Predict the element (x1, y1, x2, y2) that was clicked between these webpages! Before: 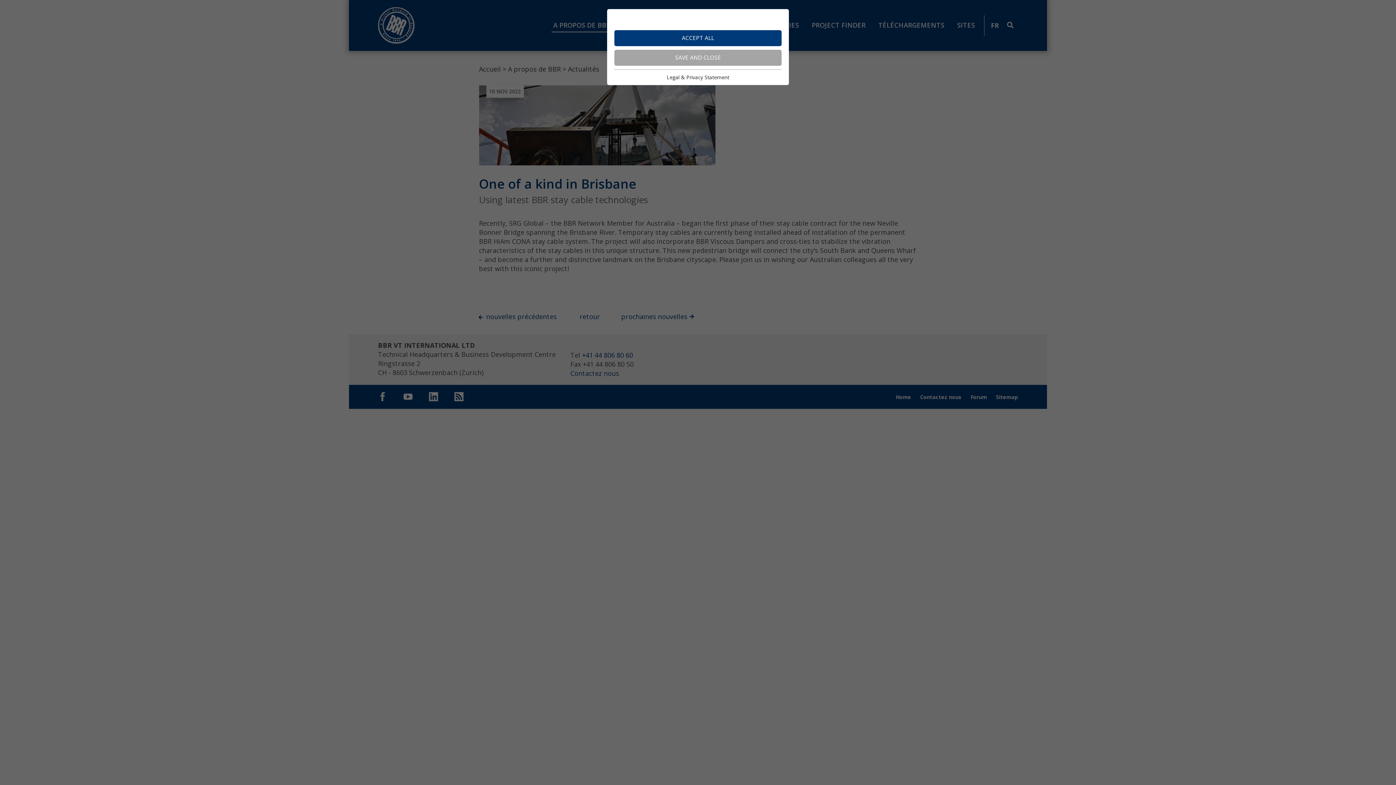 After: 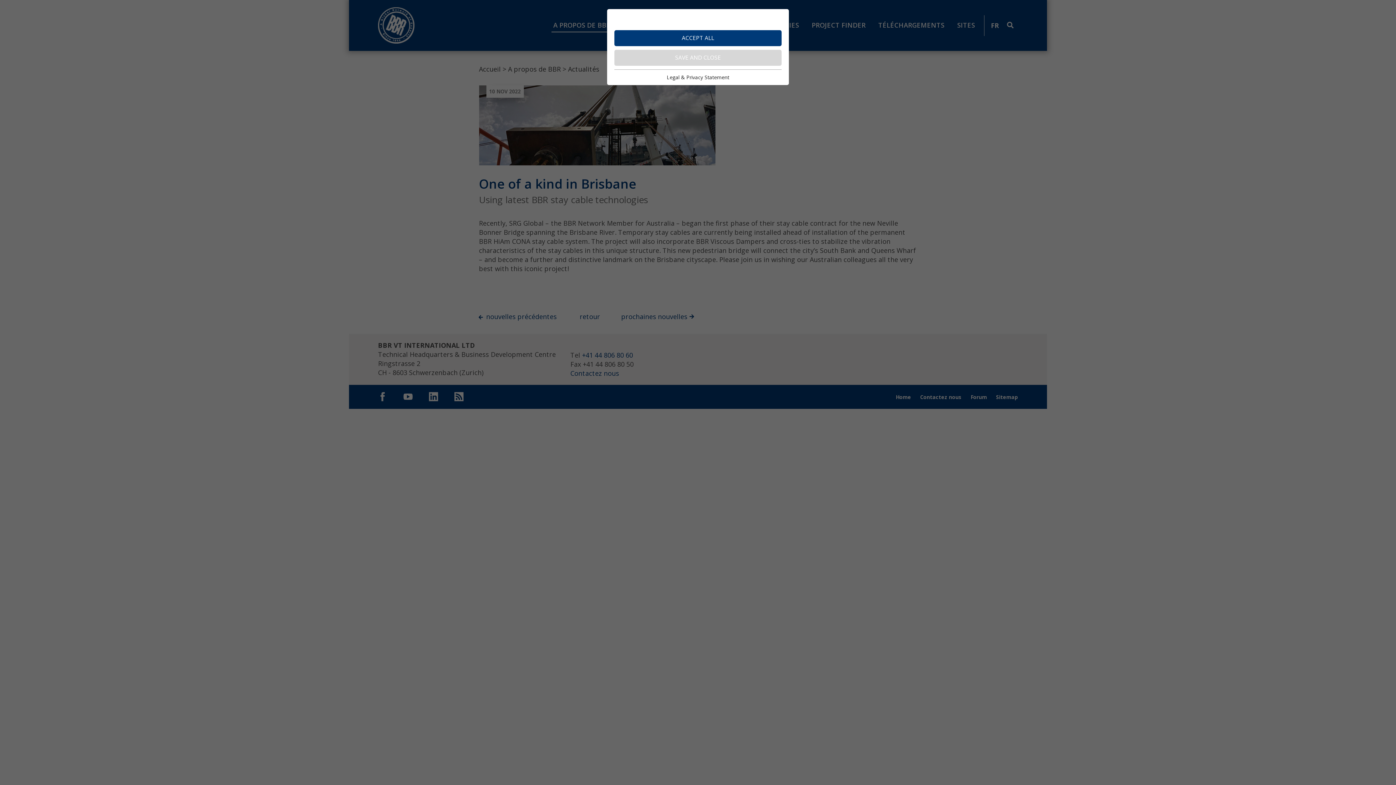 Action: bbox: (614, 49, 781, 65) label: SAVE AND CLOSE